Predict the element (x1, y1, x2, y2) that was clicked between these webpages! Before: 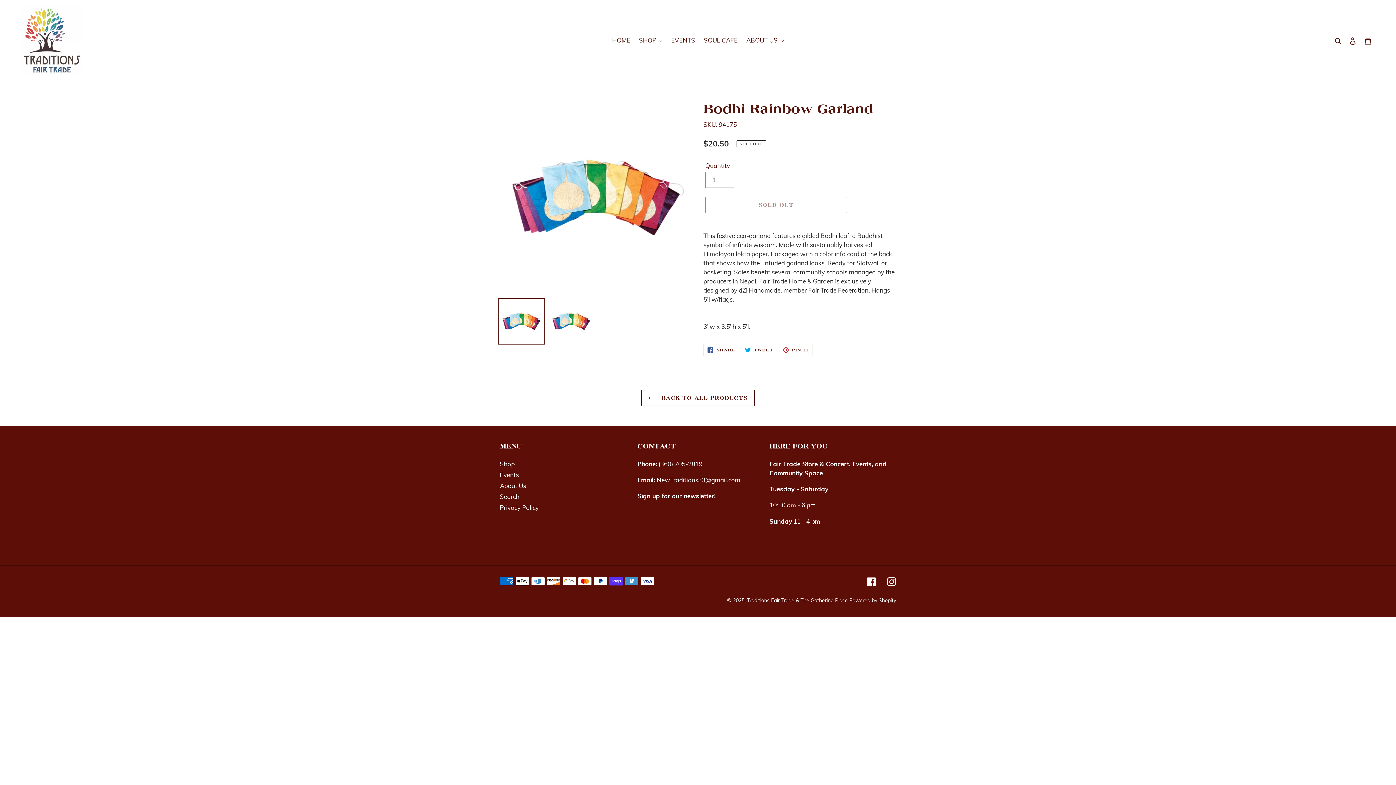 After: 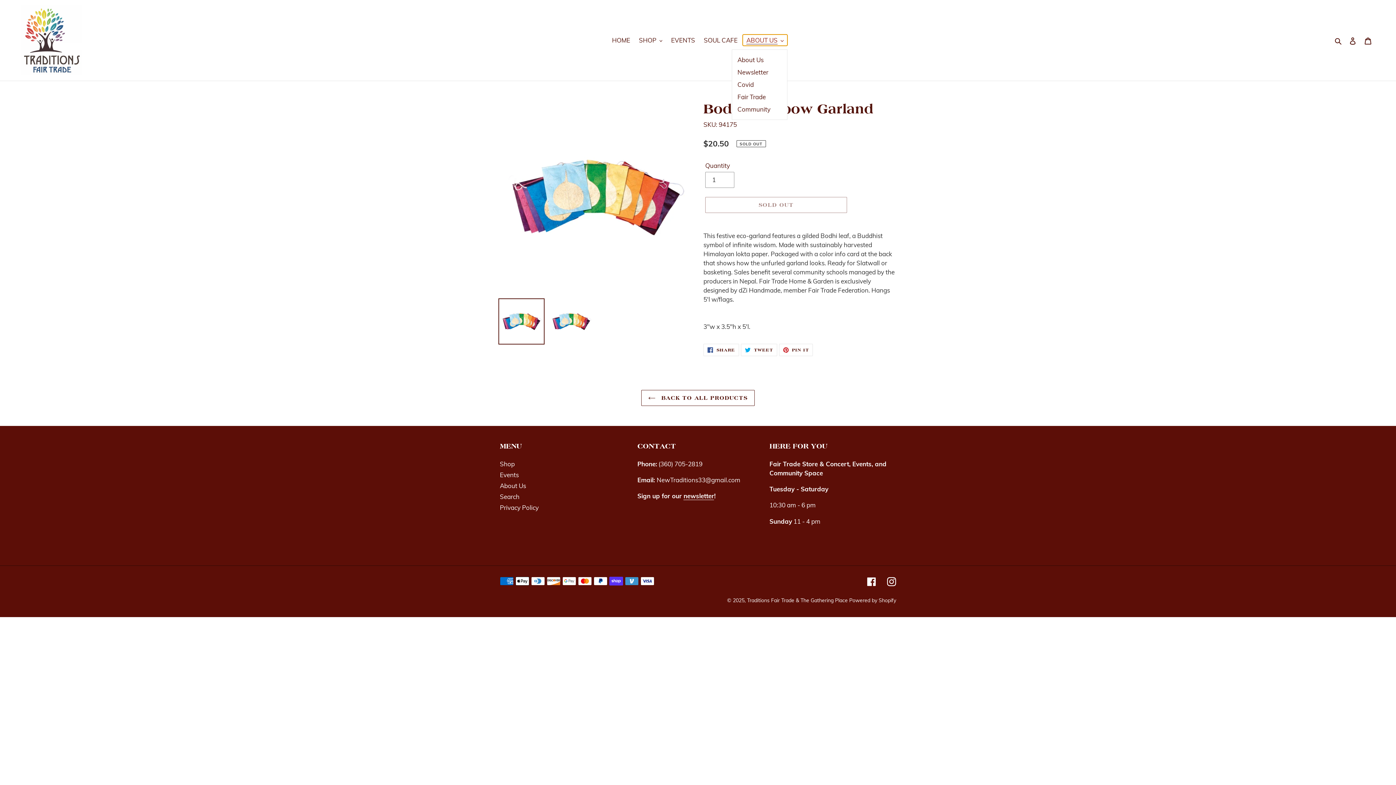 Action: bbox: (742, 34, 787, 45) label: ABOUT US